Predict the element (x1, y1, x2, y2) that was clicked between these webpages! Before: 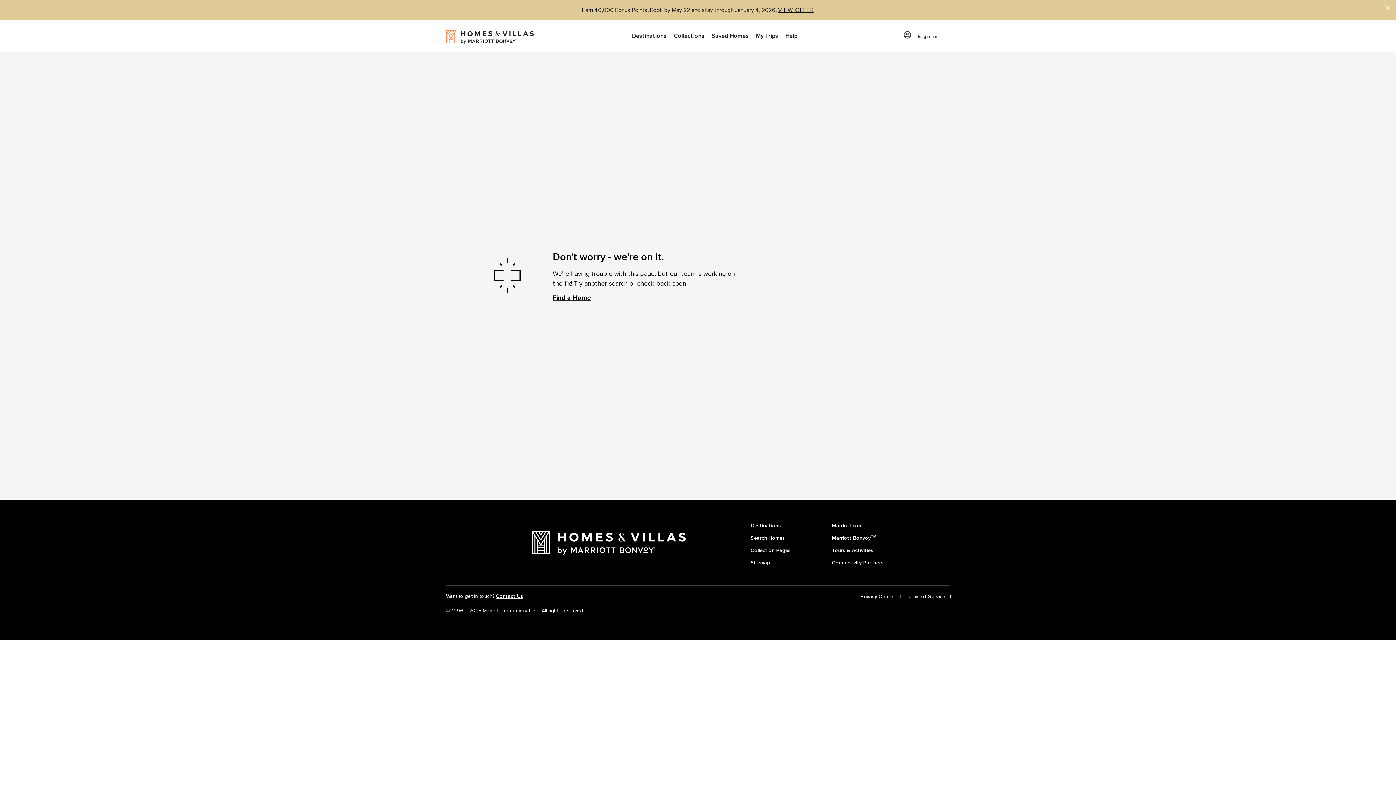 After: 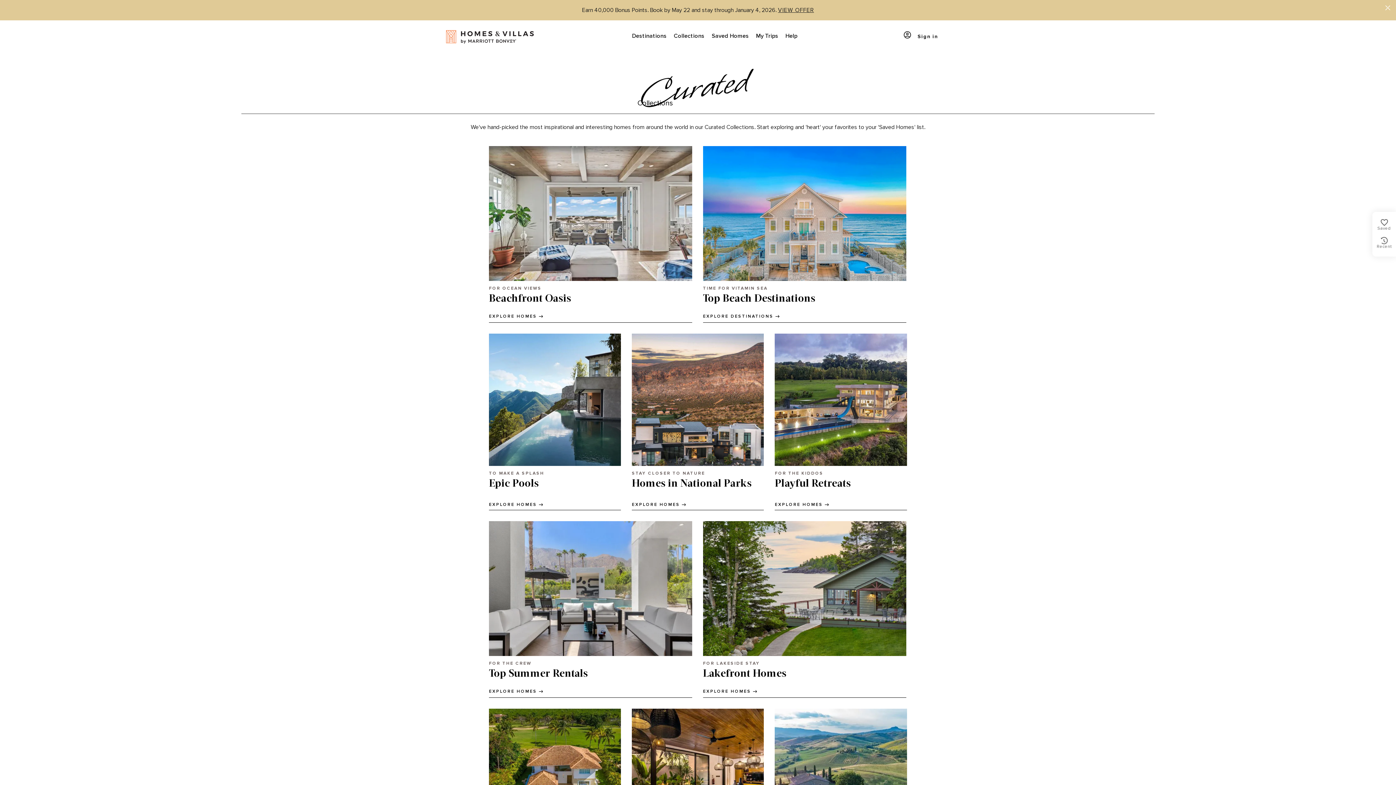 Action: bbox: (670, 20, 708, 52) label: Collections